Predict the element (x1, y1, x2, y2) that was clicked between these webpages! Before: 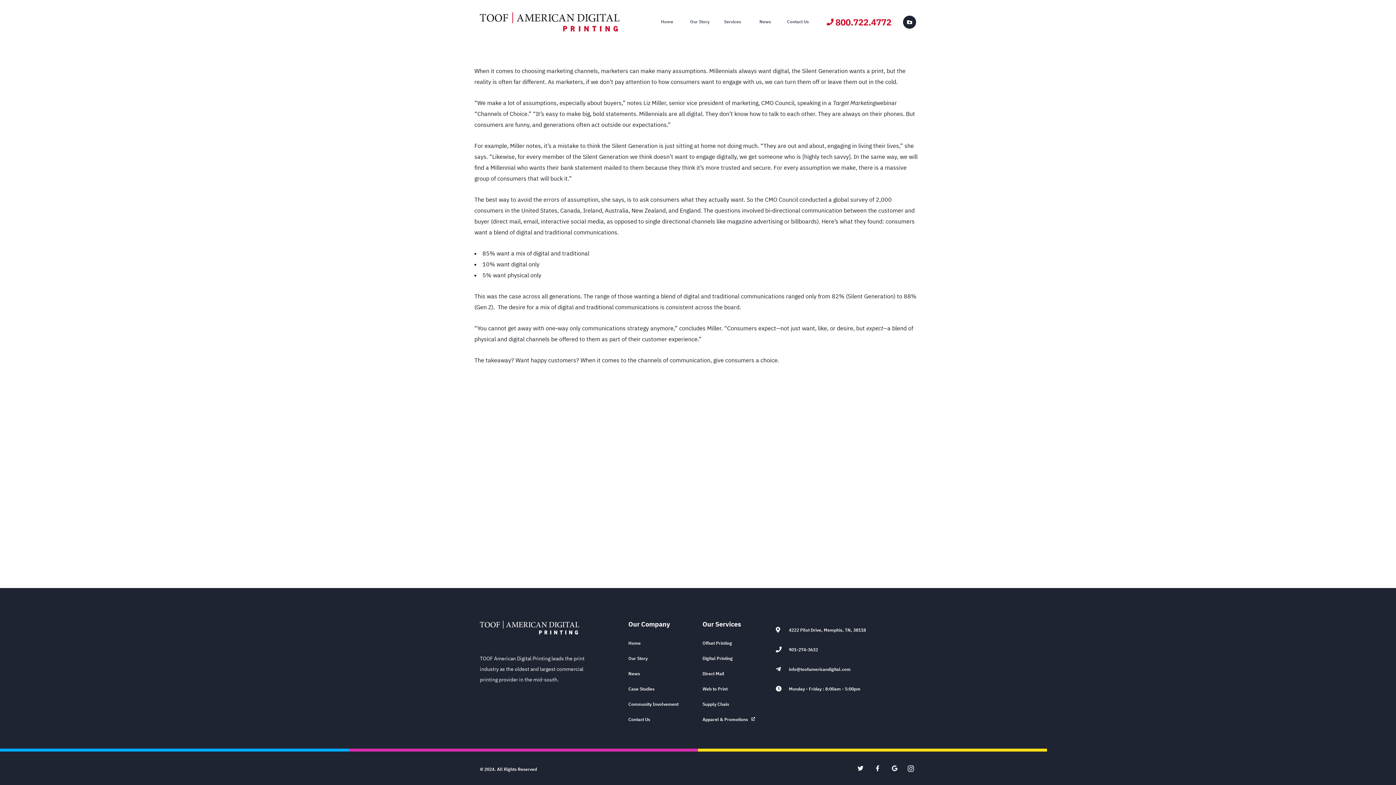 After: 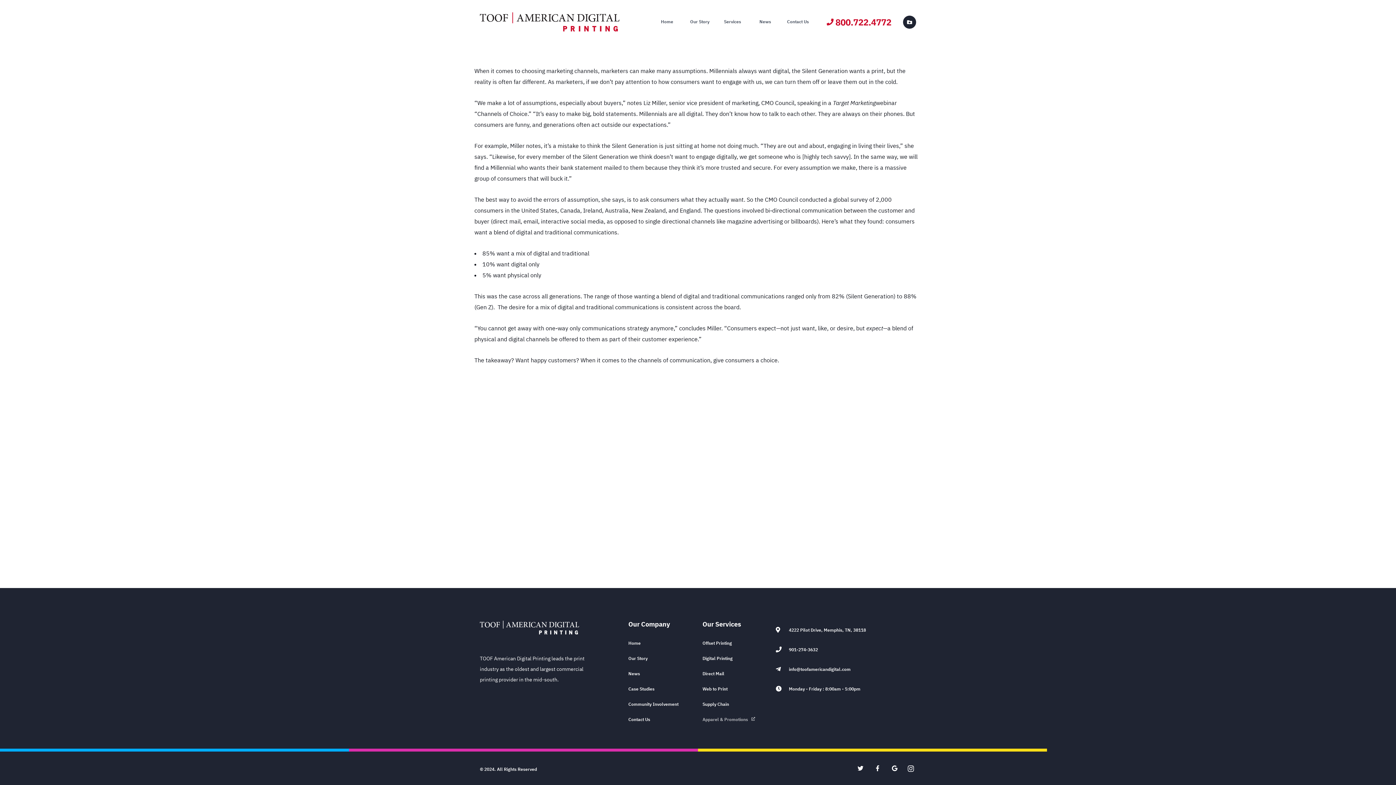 Action: label: Apparel & Promotions  bbox: (702, 717, 755, 722)